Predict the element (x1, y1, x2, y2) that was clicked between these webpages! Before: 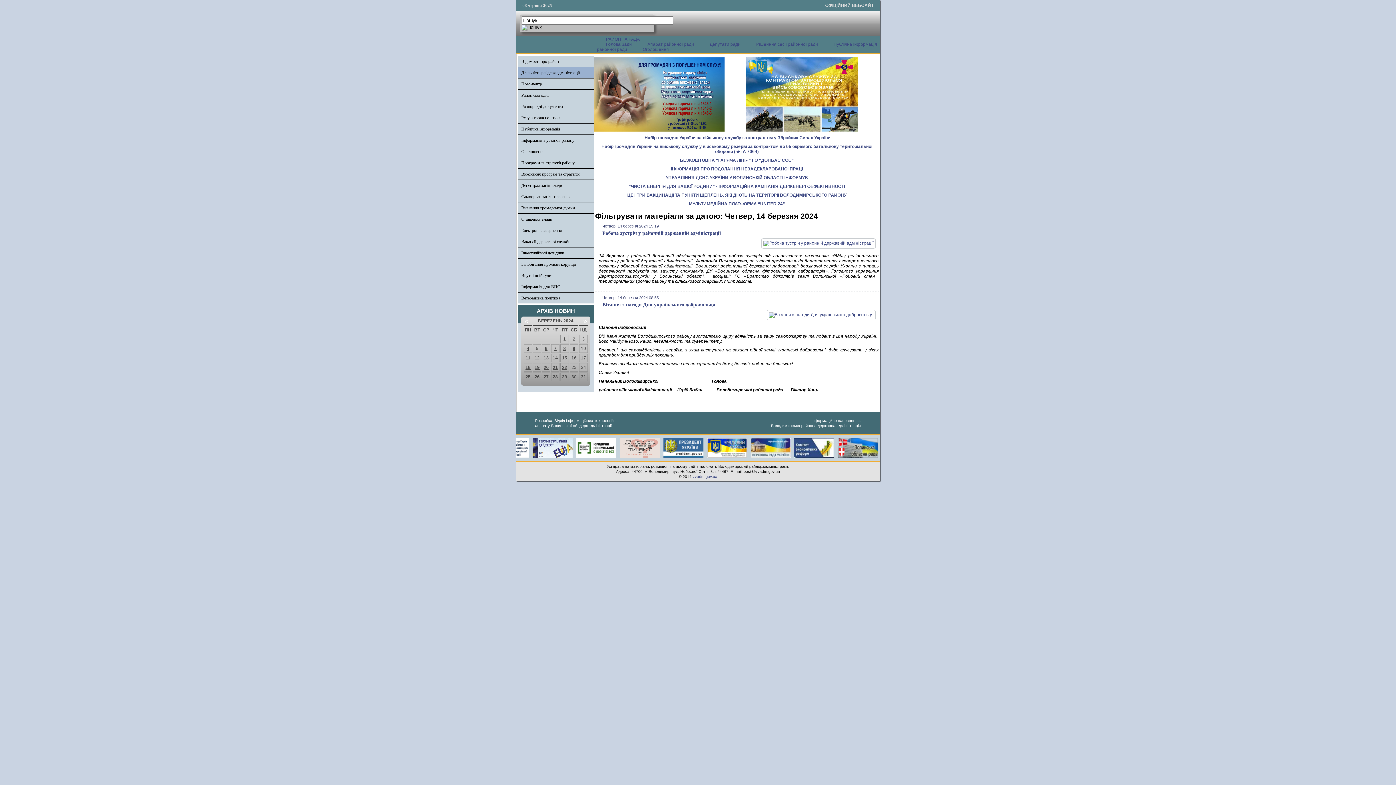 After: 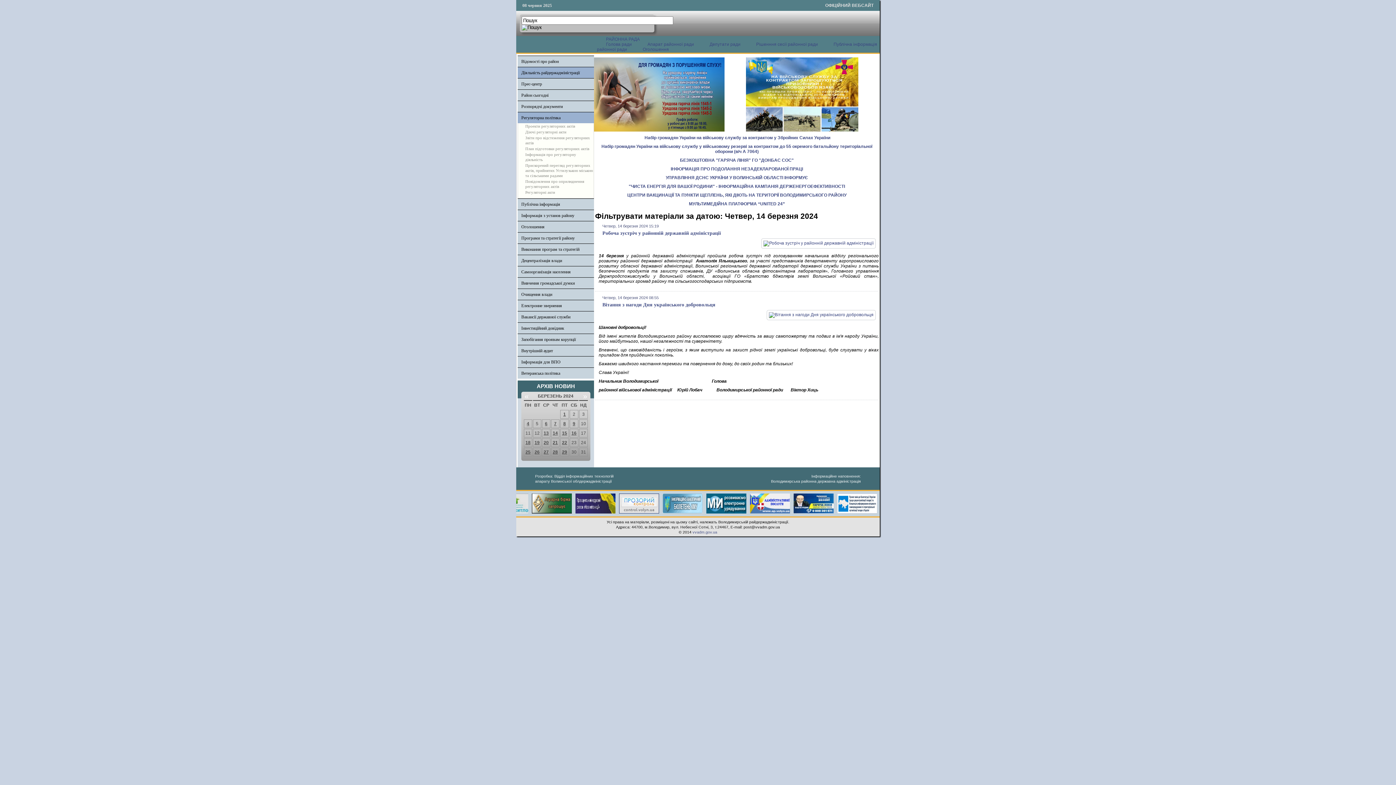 Action: label: Регуляторна політика bbox: (521, 115, 560, 120)